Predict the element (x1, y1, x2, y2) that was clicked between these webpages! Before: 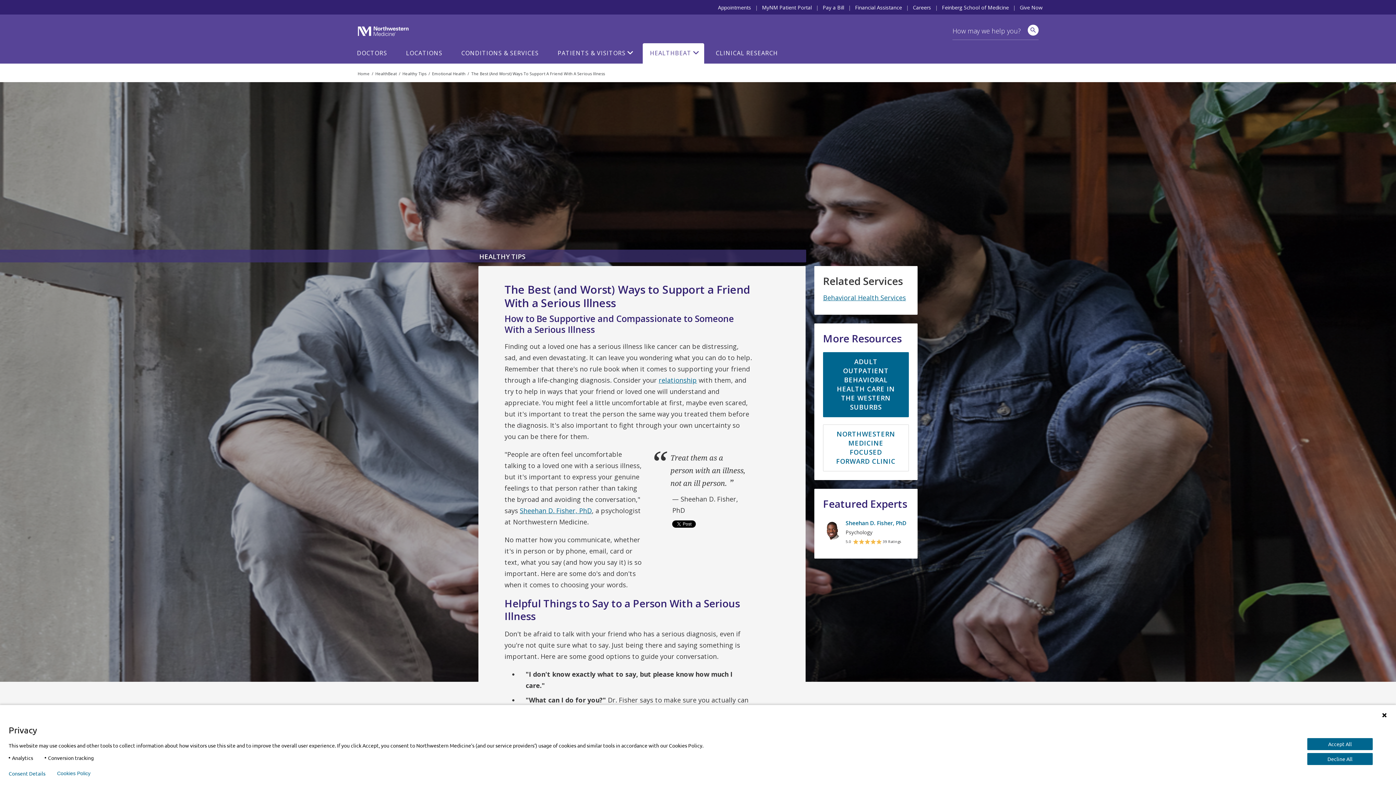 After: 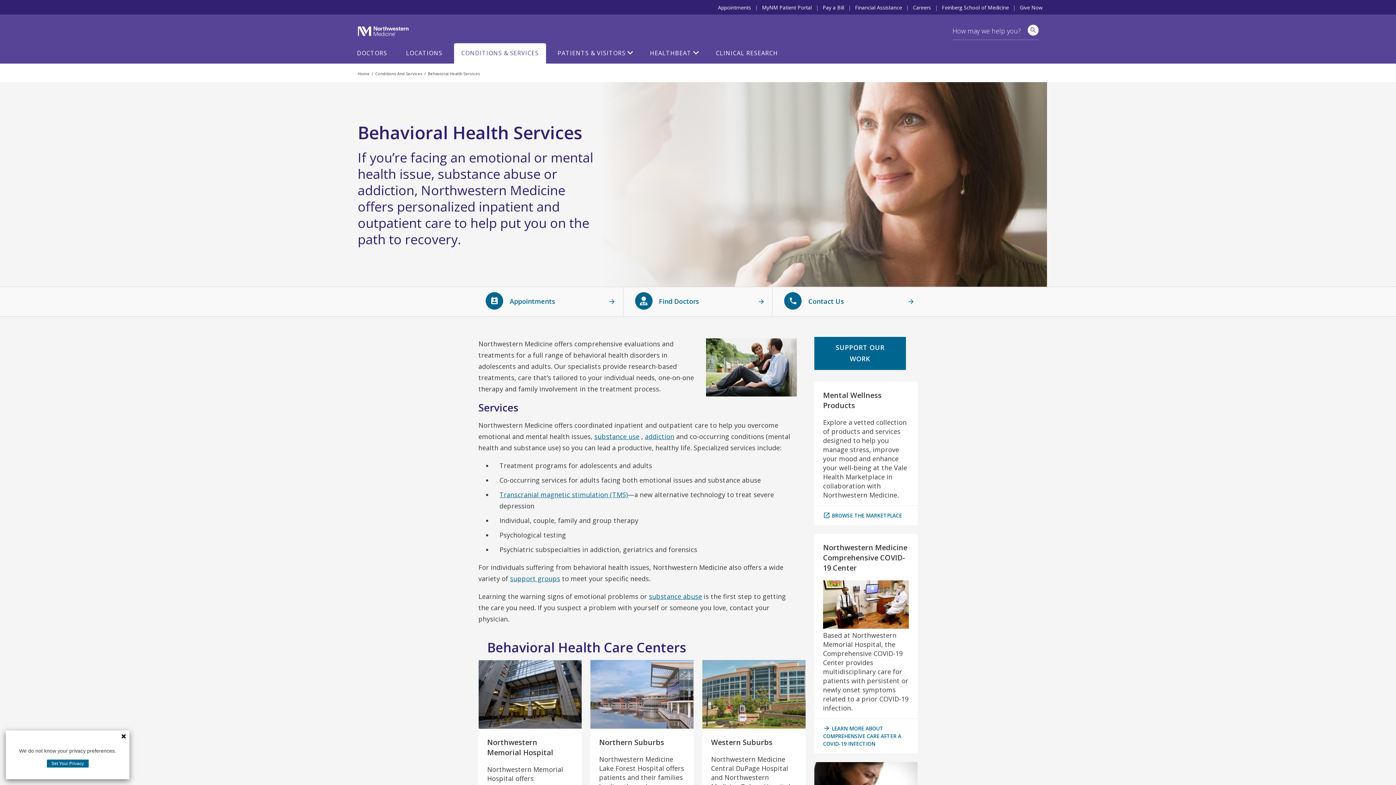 Action: label: Behavioral Health Services bbox: (823, 293, 906, 302)